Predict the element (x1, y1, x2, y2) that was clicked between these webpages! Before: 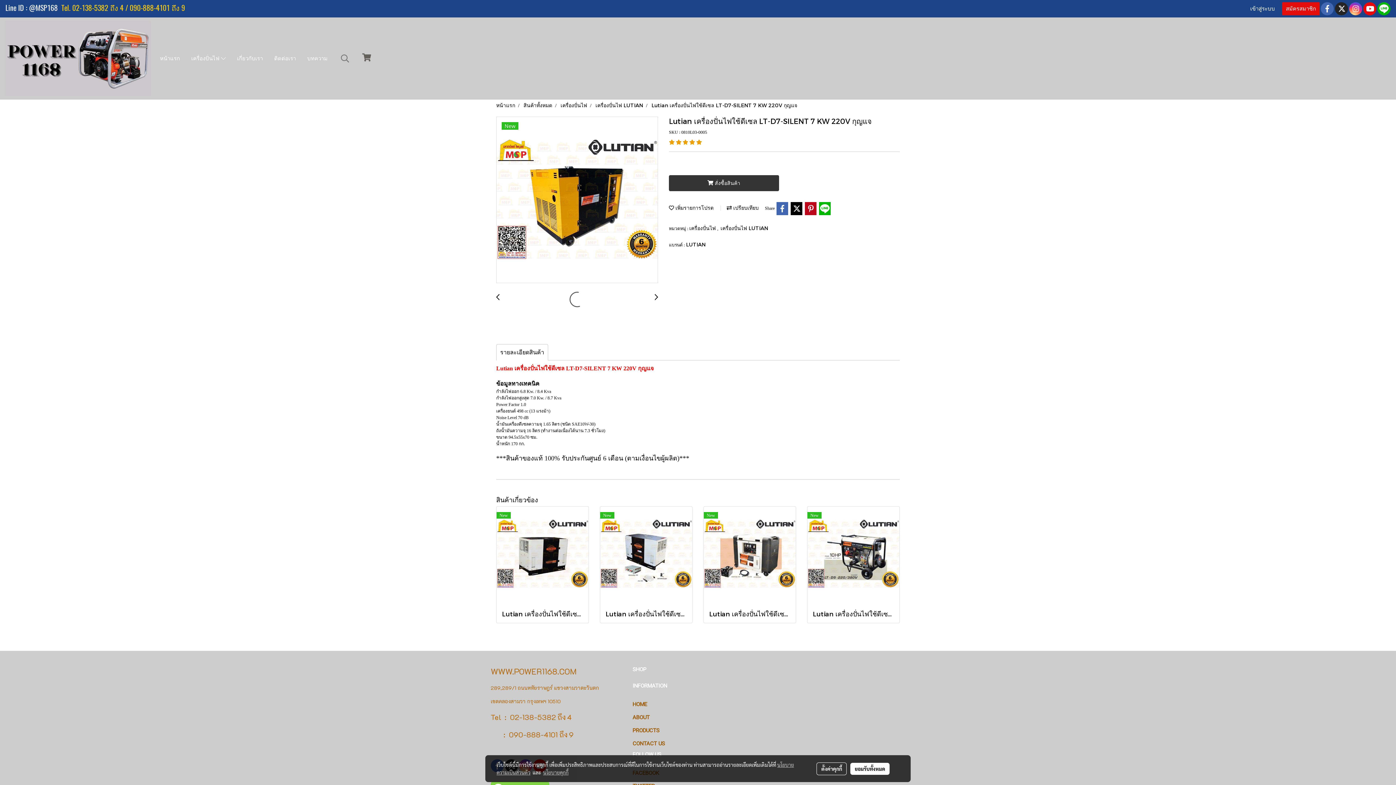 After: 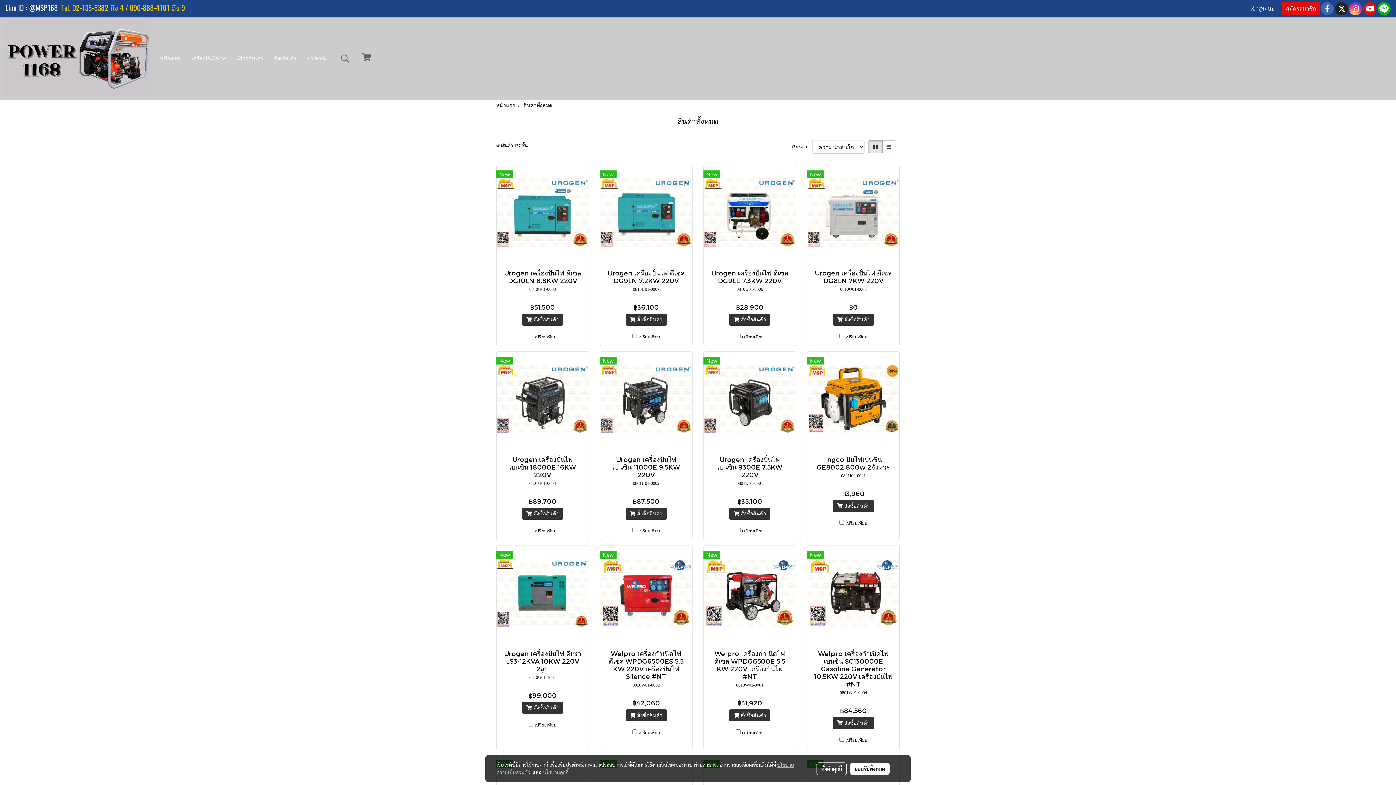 Action: bbox: (523, 102, 552, 108) label: สินค้าทั้งหมด